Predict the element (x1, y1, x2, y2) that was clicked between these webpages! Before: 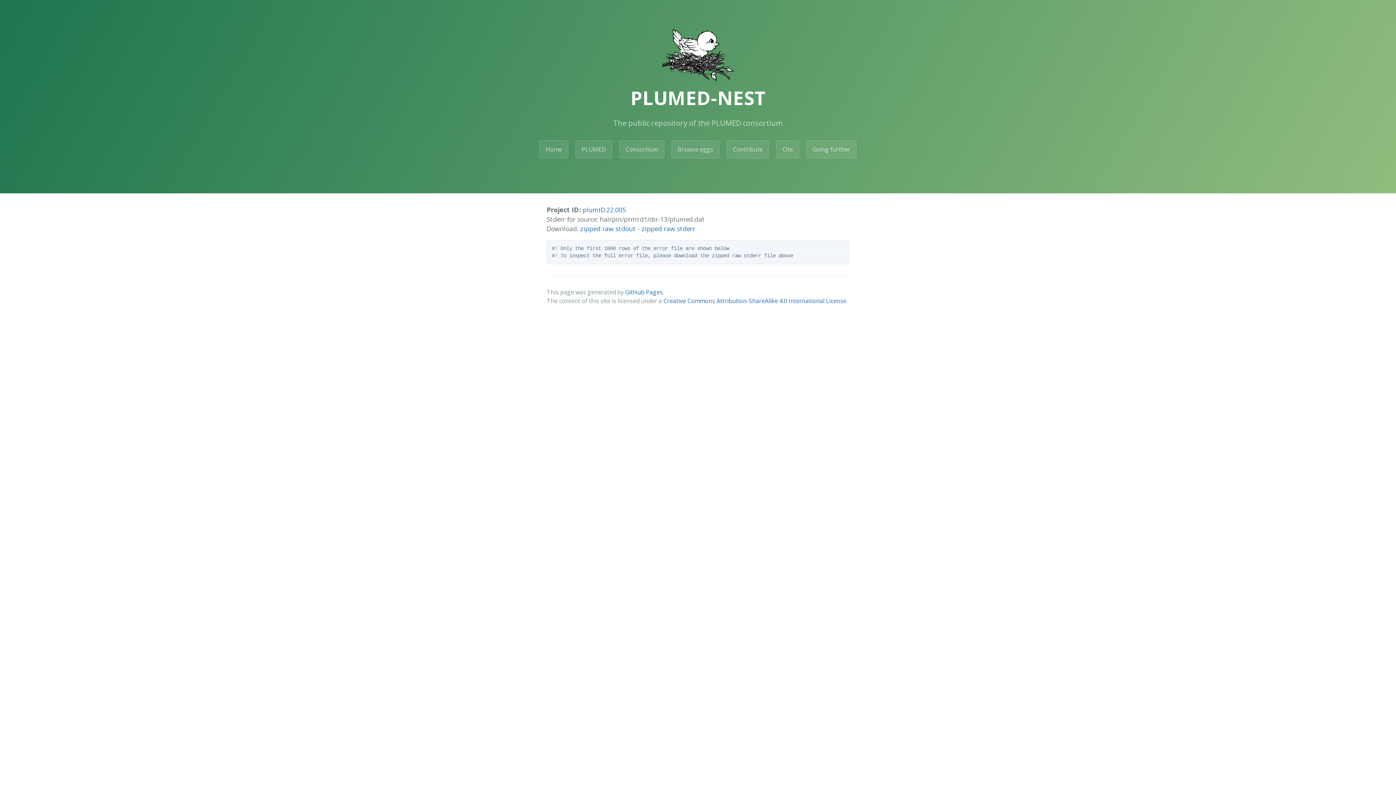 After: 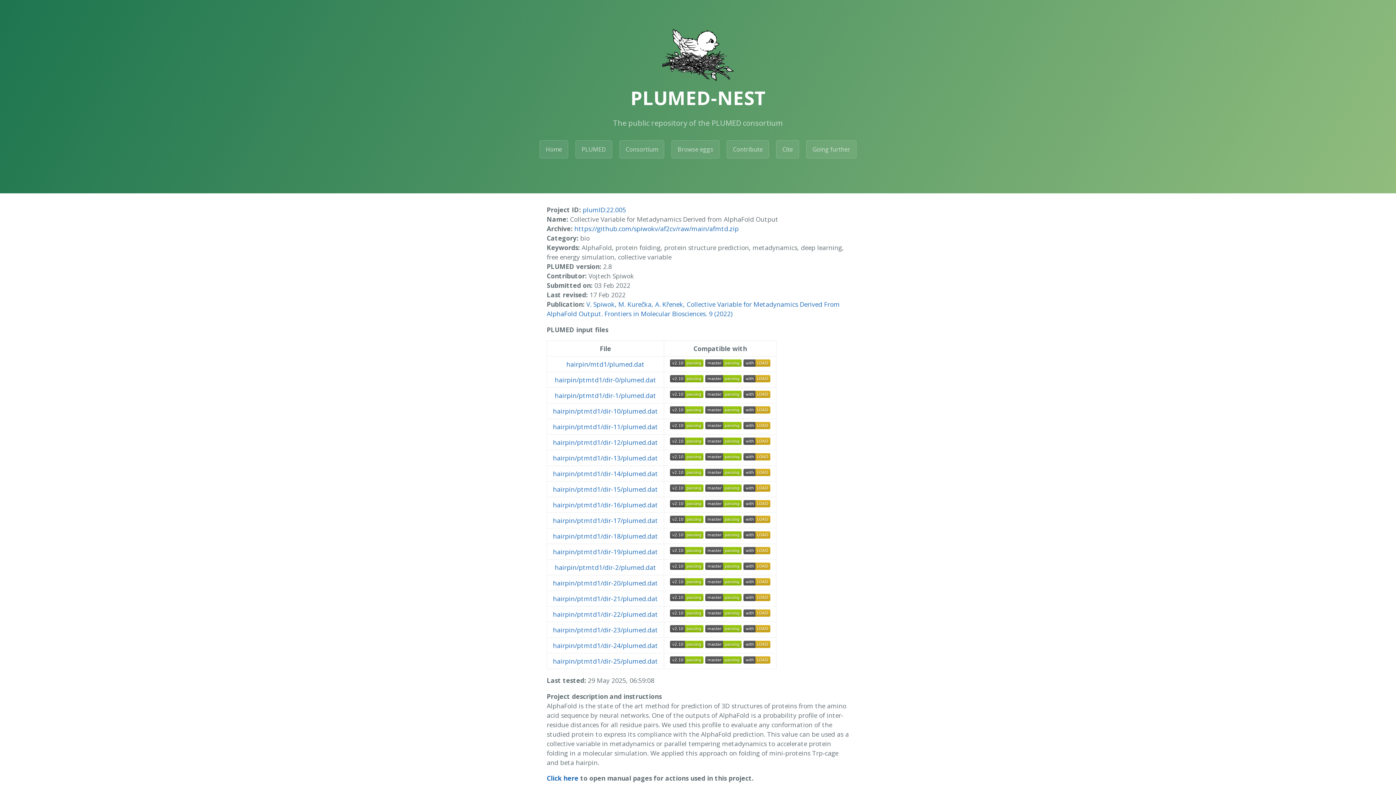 Action: bbox: (582, 205, 626, 214) label: plumID:22.005